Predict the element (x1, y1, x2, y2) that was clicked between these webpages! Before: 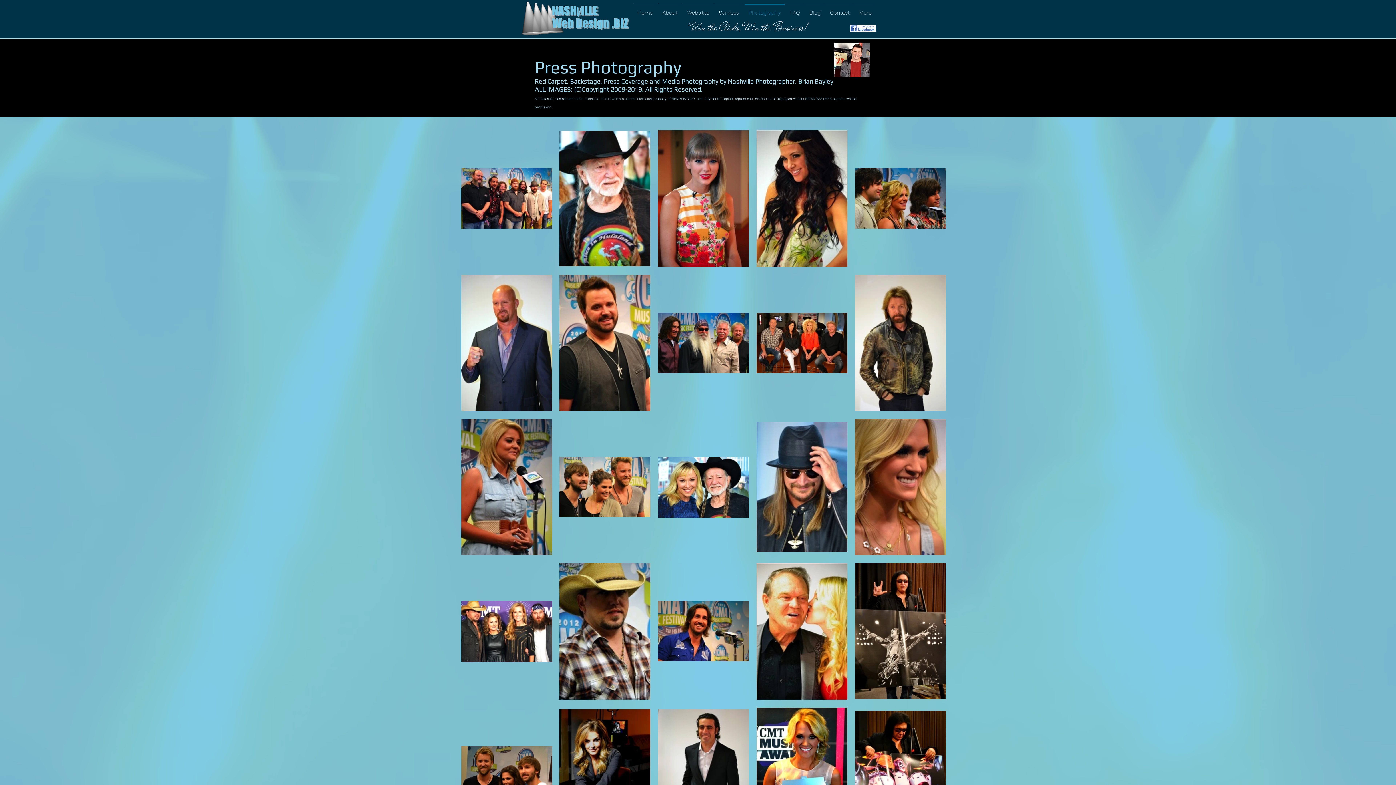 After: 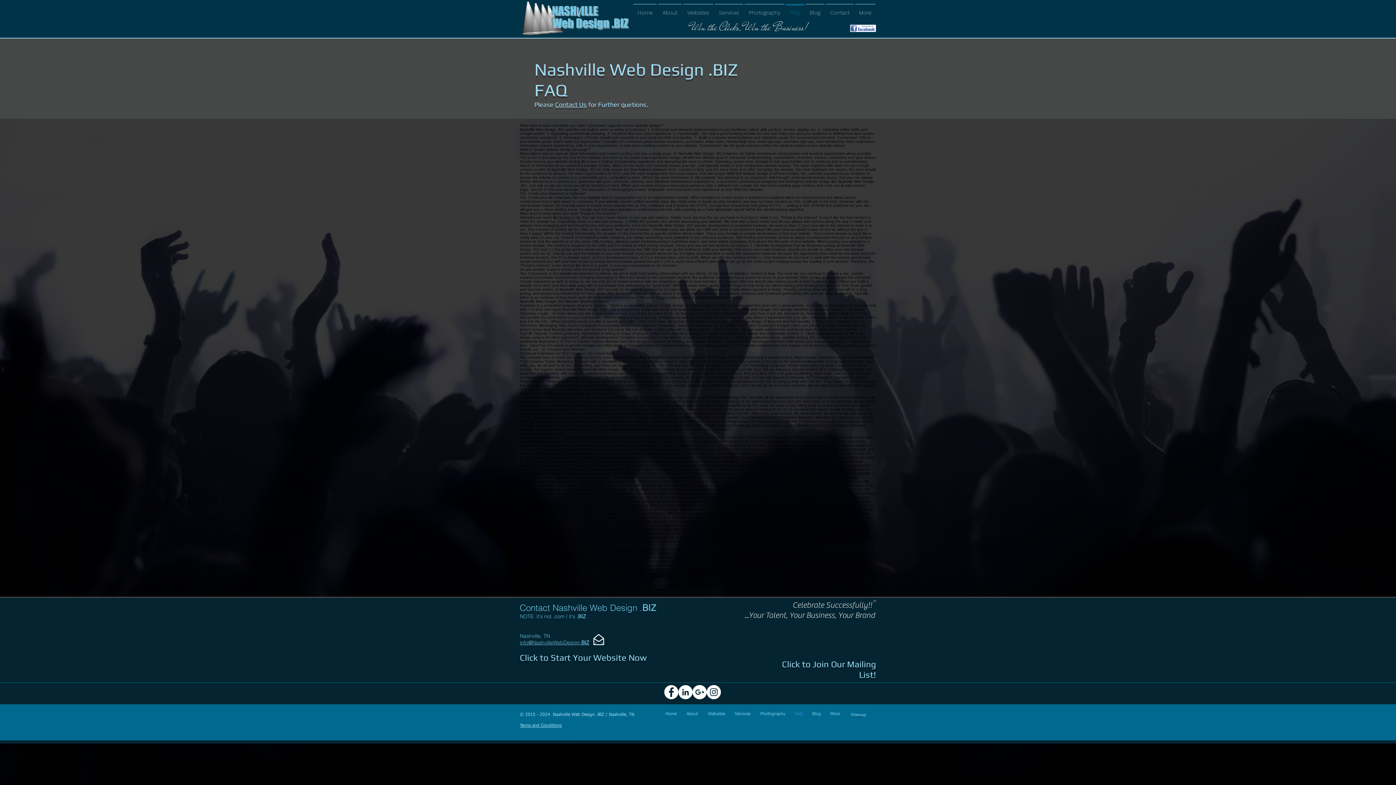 Action: bbox: (785, 4, 805, 14) label: FAQ